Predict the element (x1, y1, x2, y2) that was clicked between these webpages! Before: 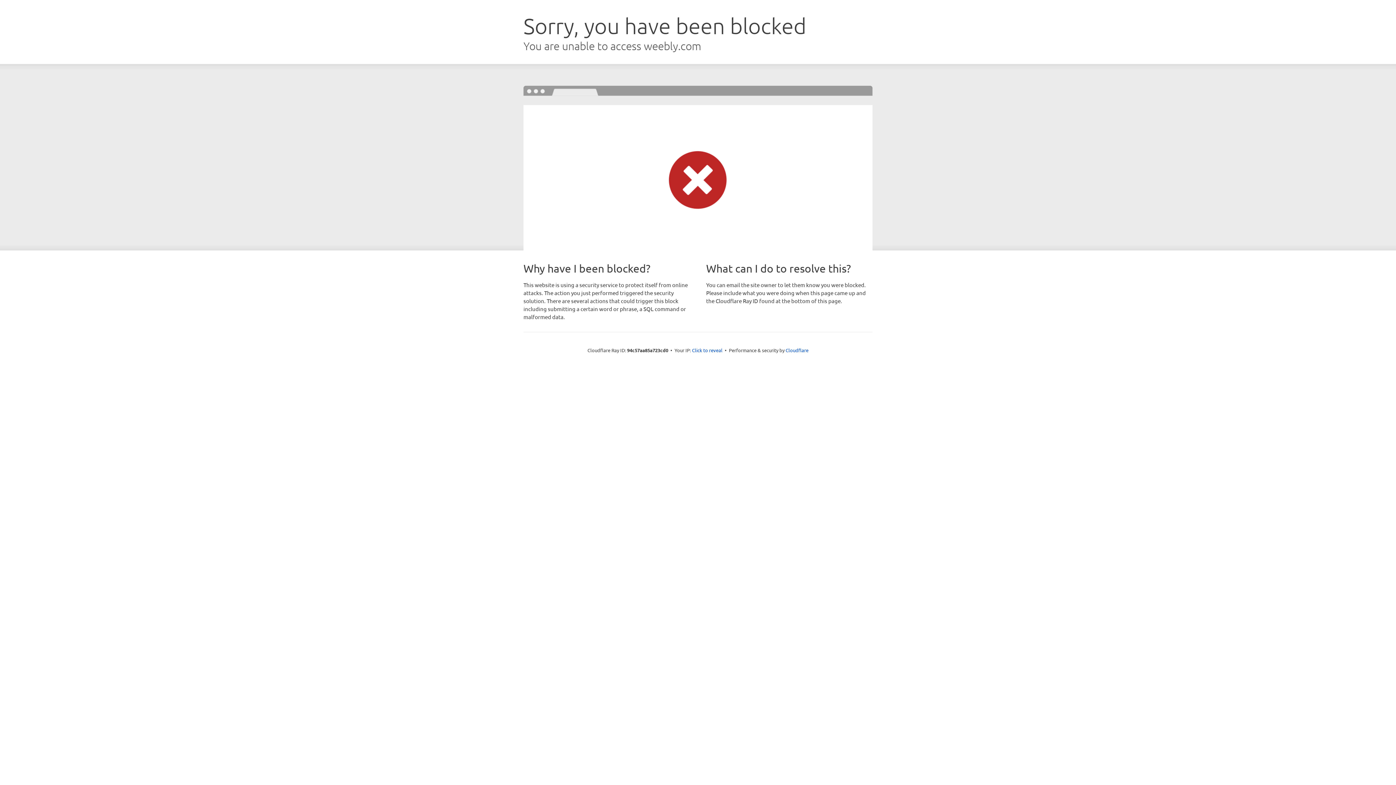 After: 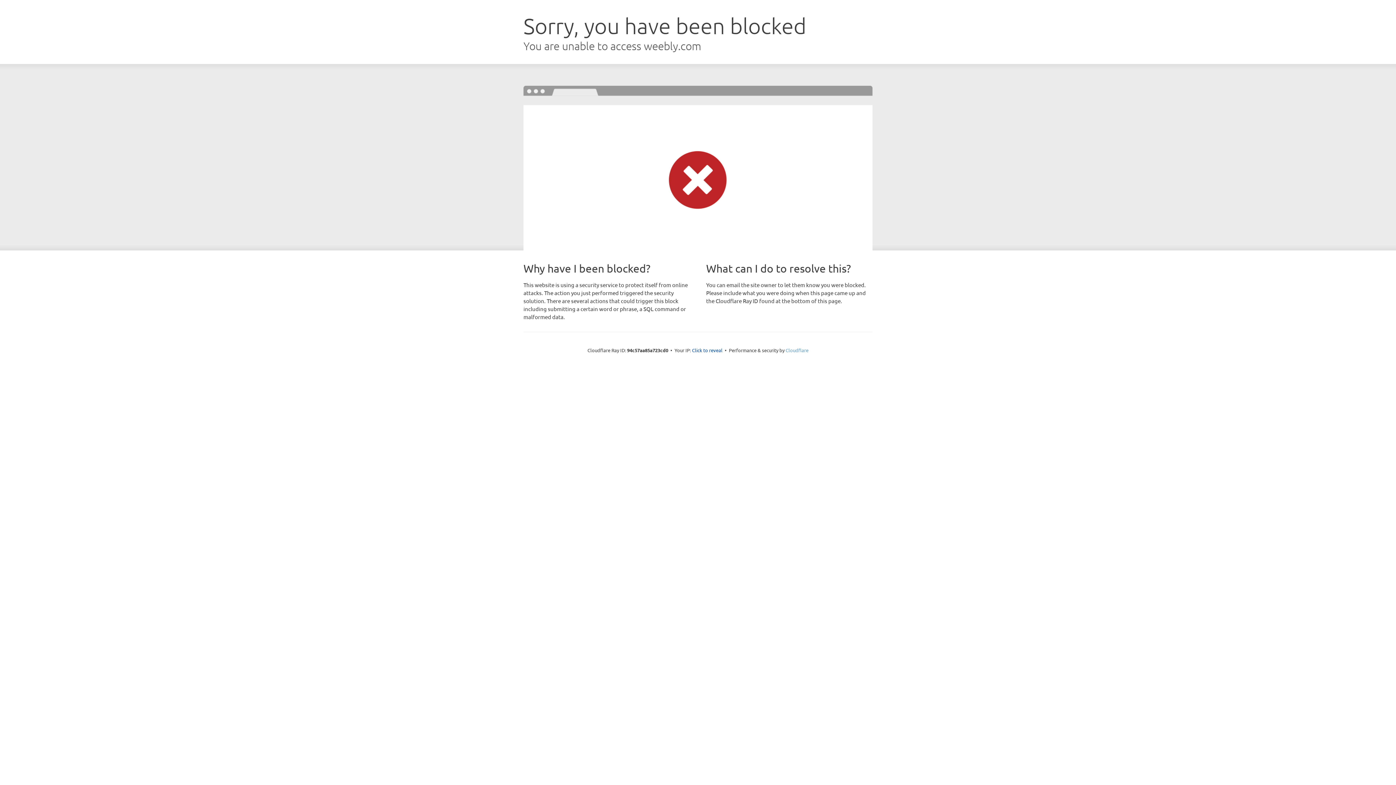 Action: label: Cloudflare bbox: (785, 347, 808, 353)